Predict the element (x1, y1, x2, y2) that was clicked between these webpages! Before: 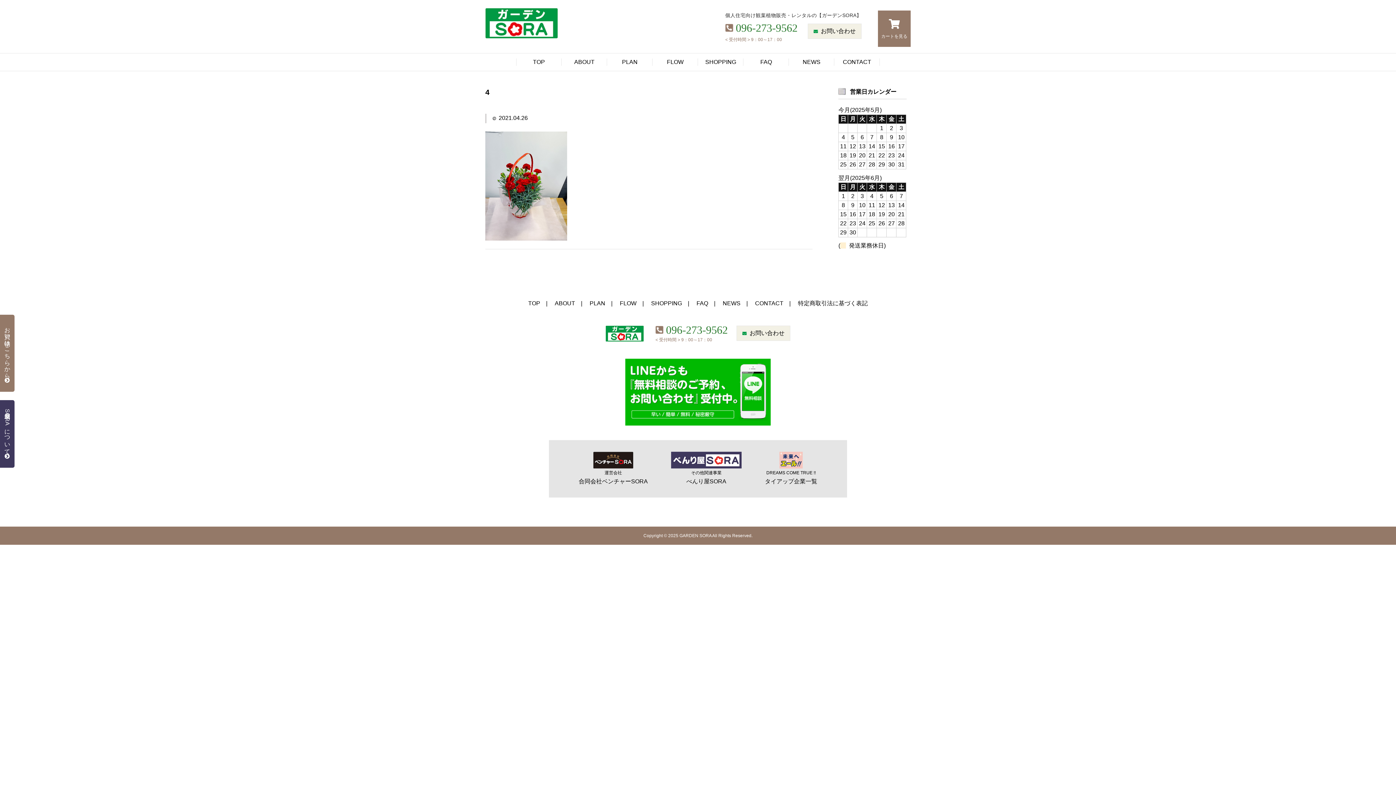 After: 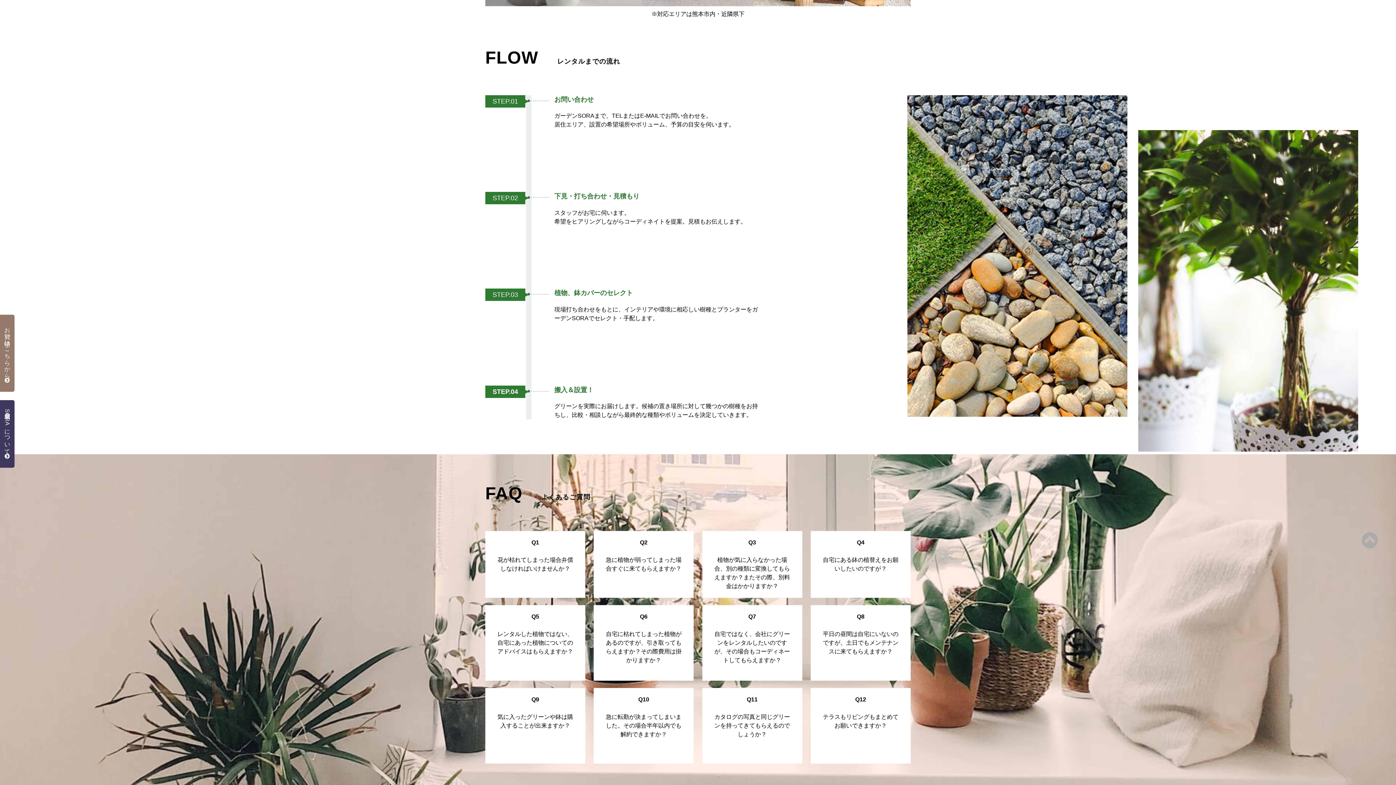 Action: bbox: (652, 53, 698, 70) label: FLOW